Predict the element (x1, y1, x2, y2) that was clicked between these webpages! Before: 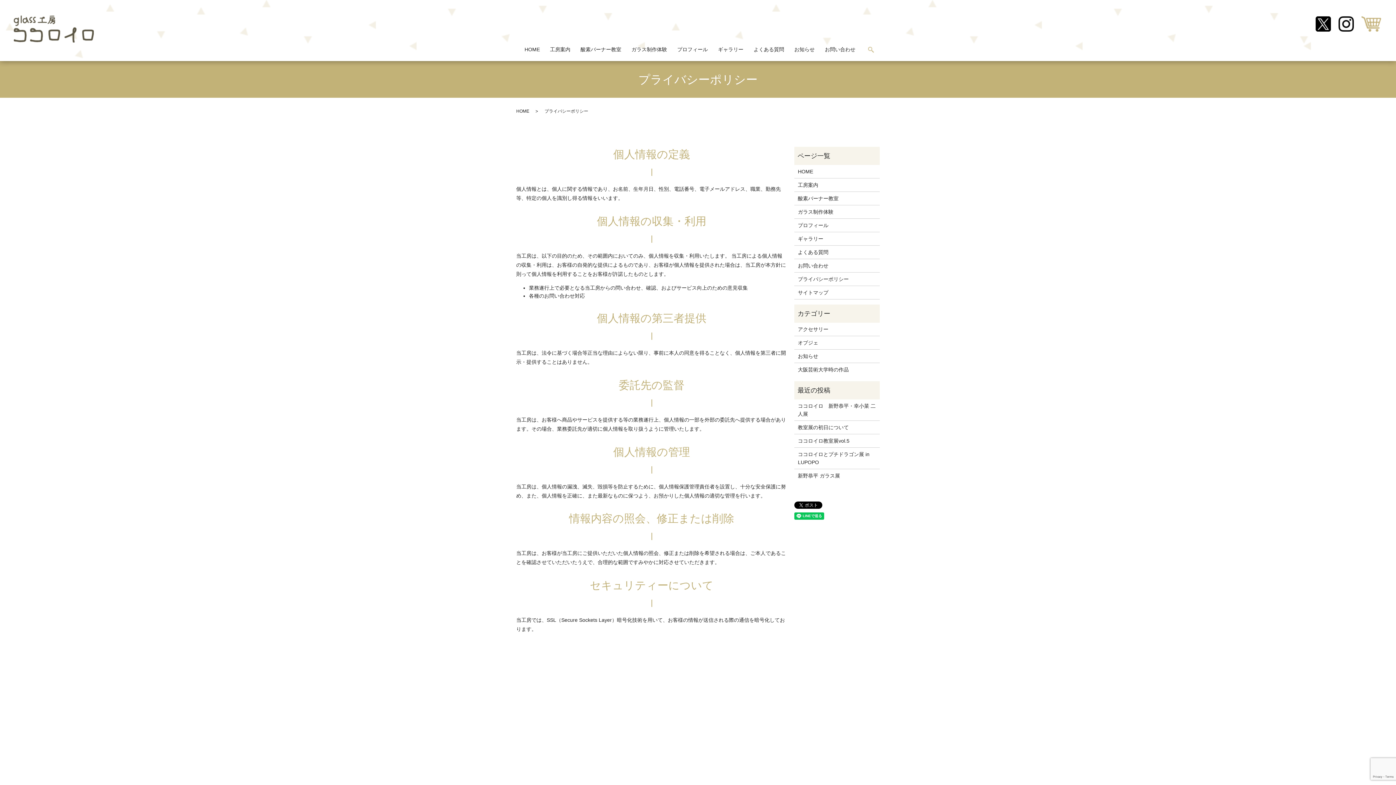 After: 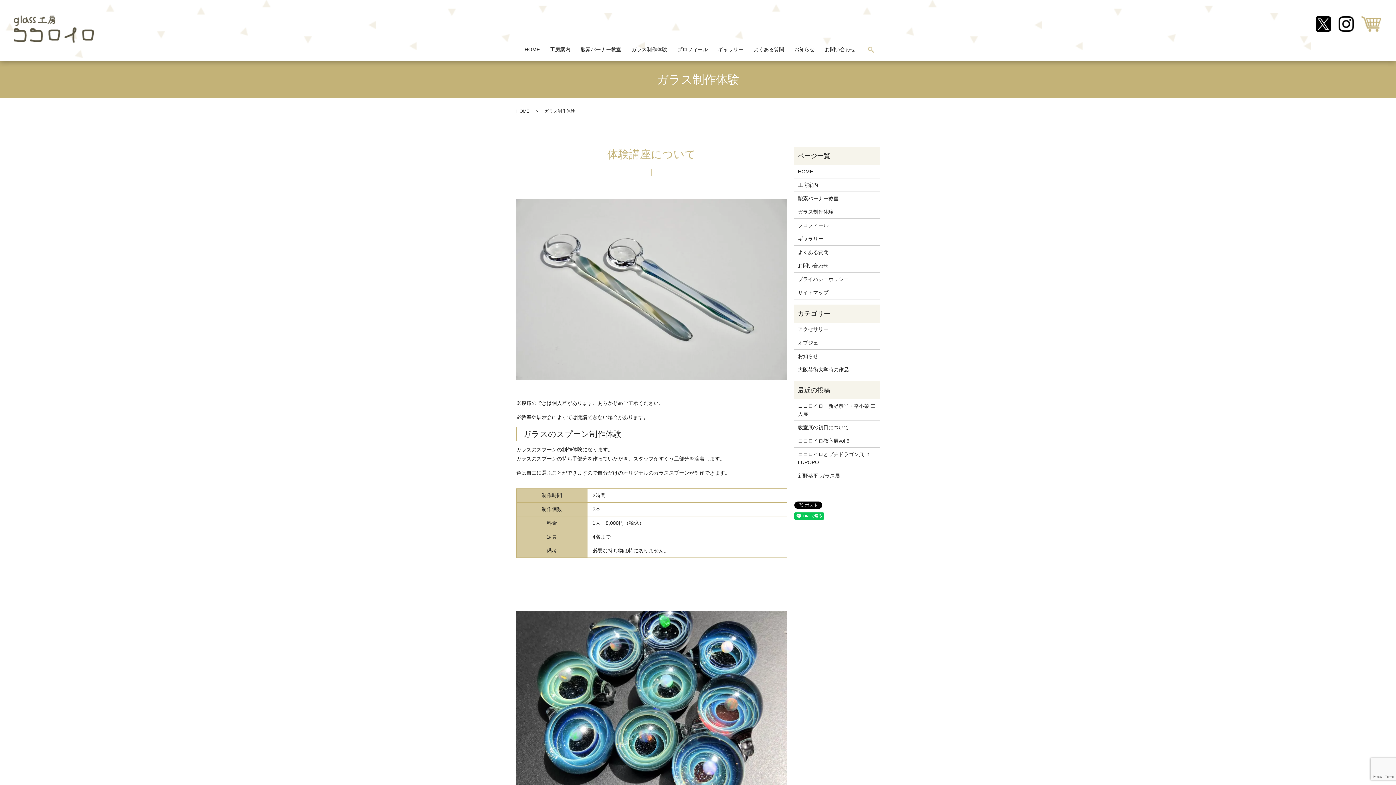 Action: label: ガラス制作体験 bbox: (631, 44, 667, 55)